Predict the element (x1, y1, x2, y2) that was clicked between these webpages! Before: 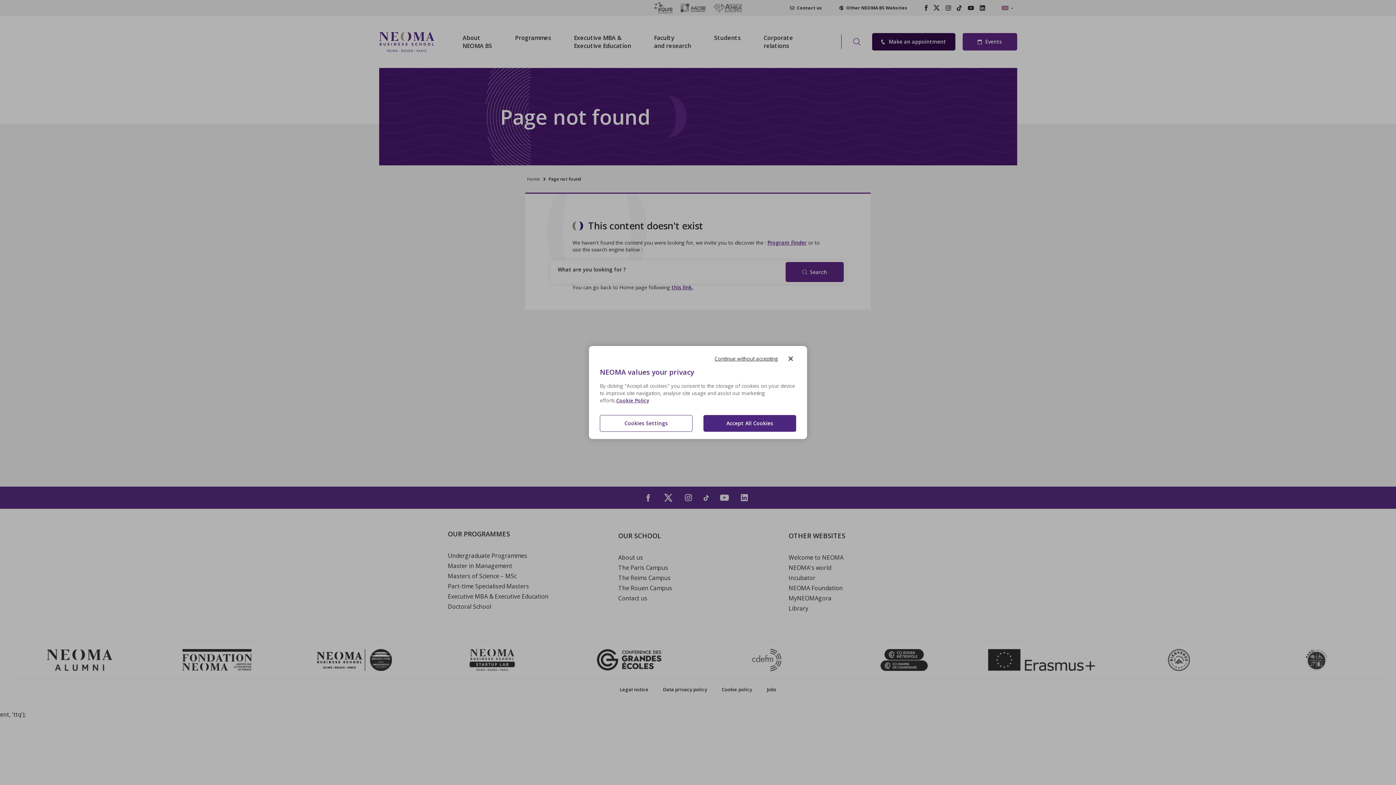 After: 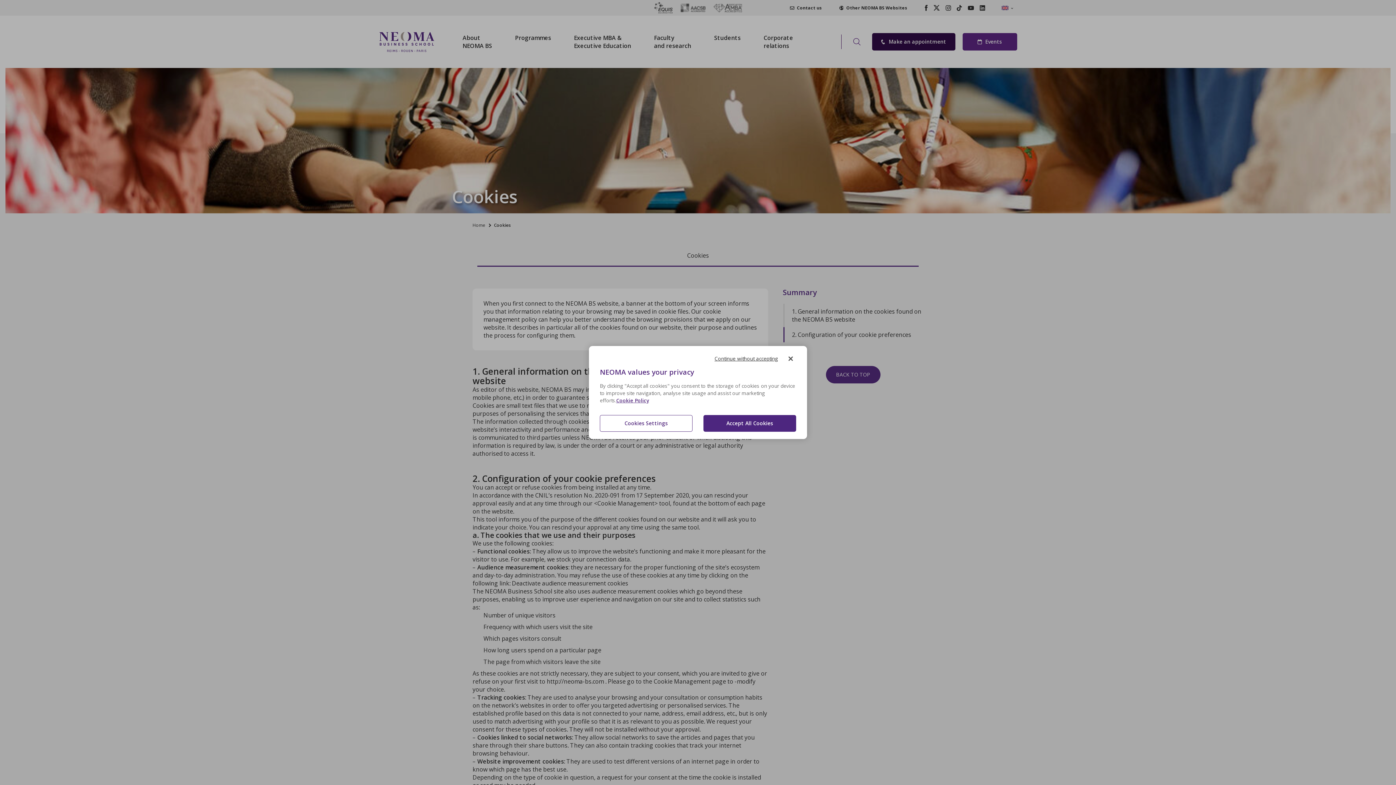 Action: label: More information about your privacy, opens in a new tab bbox: (616, 397, 649, 404)